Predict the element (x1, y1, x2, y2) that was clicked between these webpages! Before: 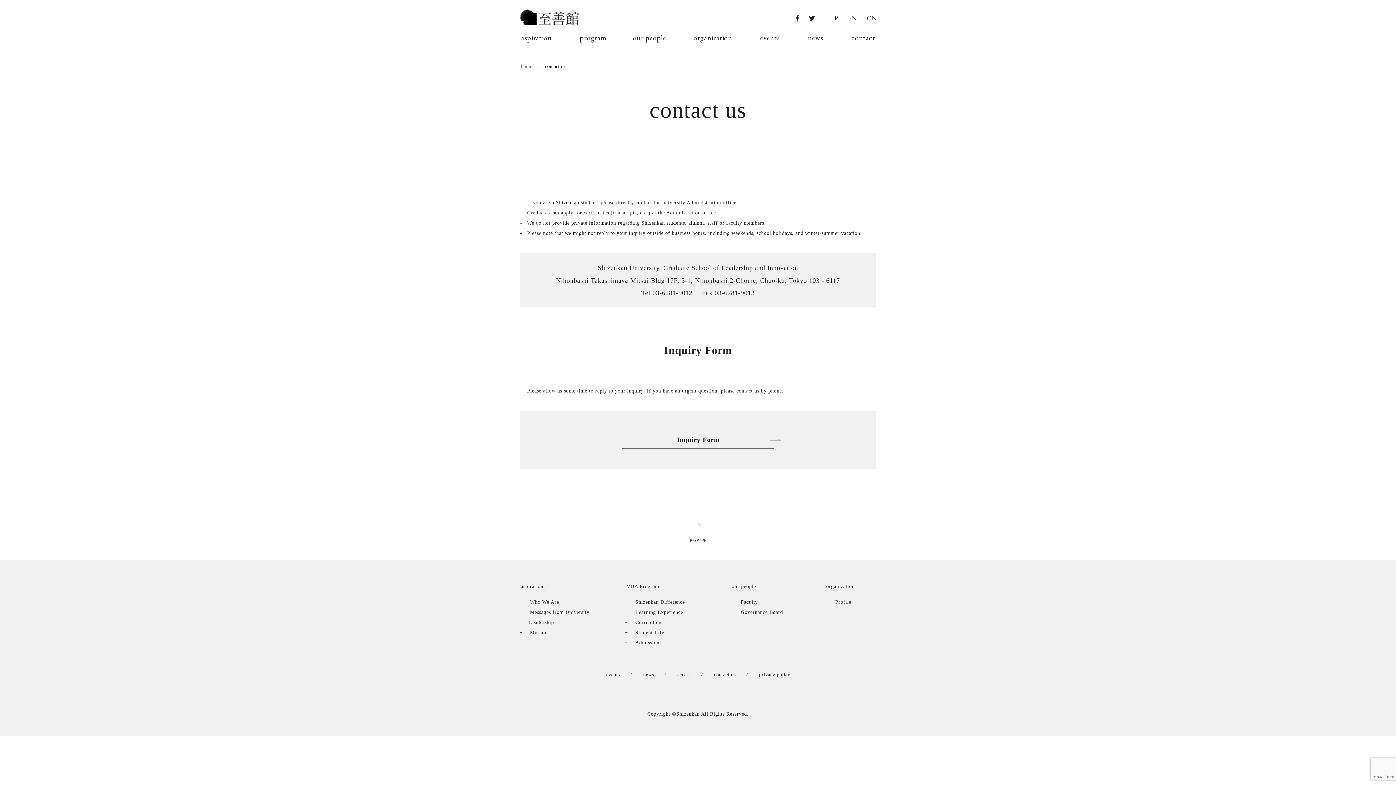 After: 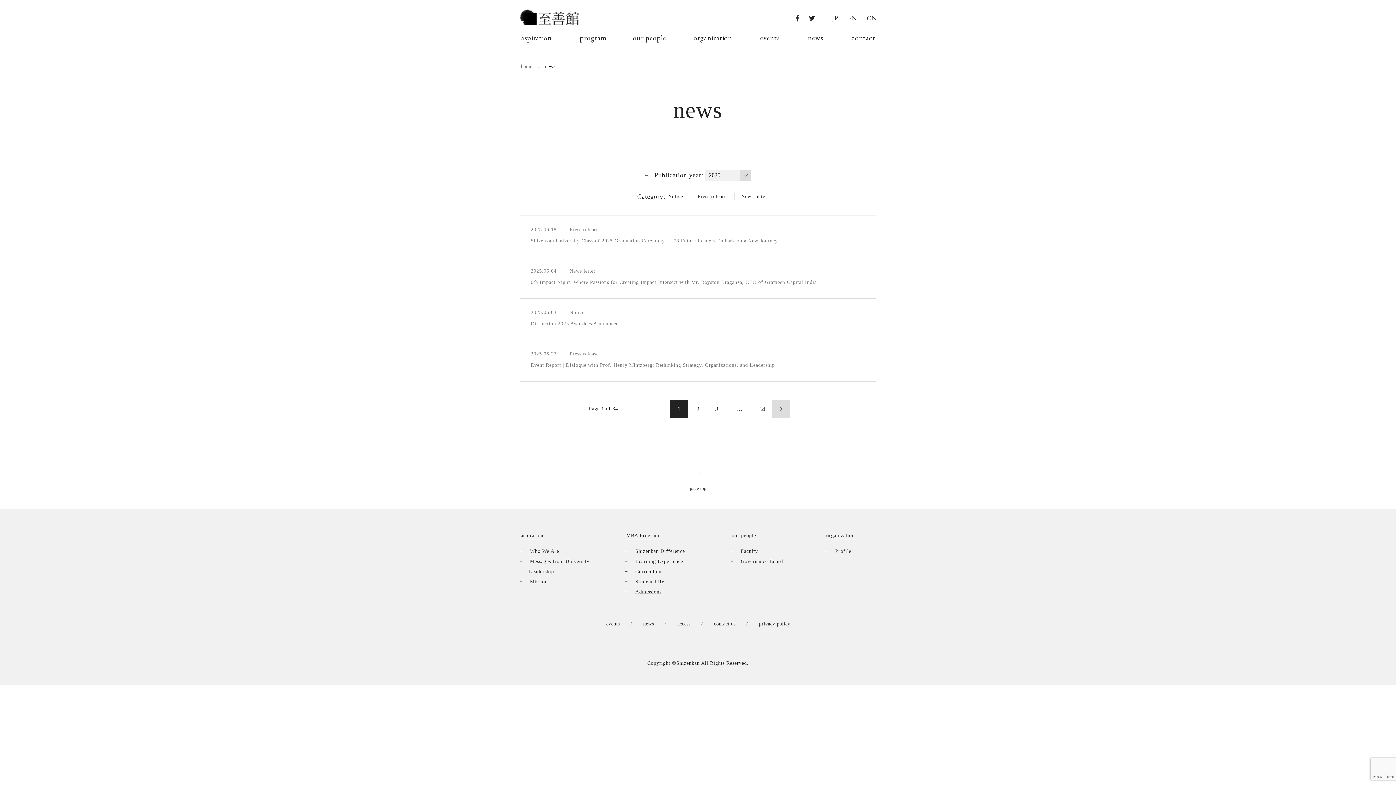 Action: label: news bbox: (806, 32, 824, 43)